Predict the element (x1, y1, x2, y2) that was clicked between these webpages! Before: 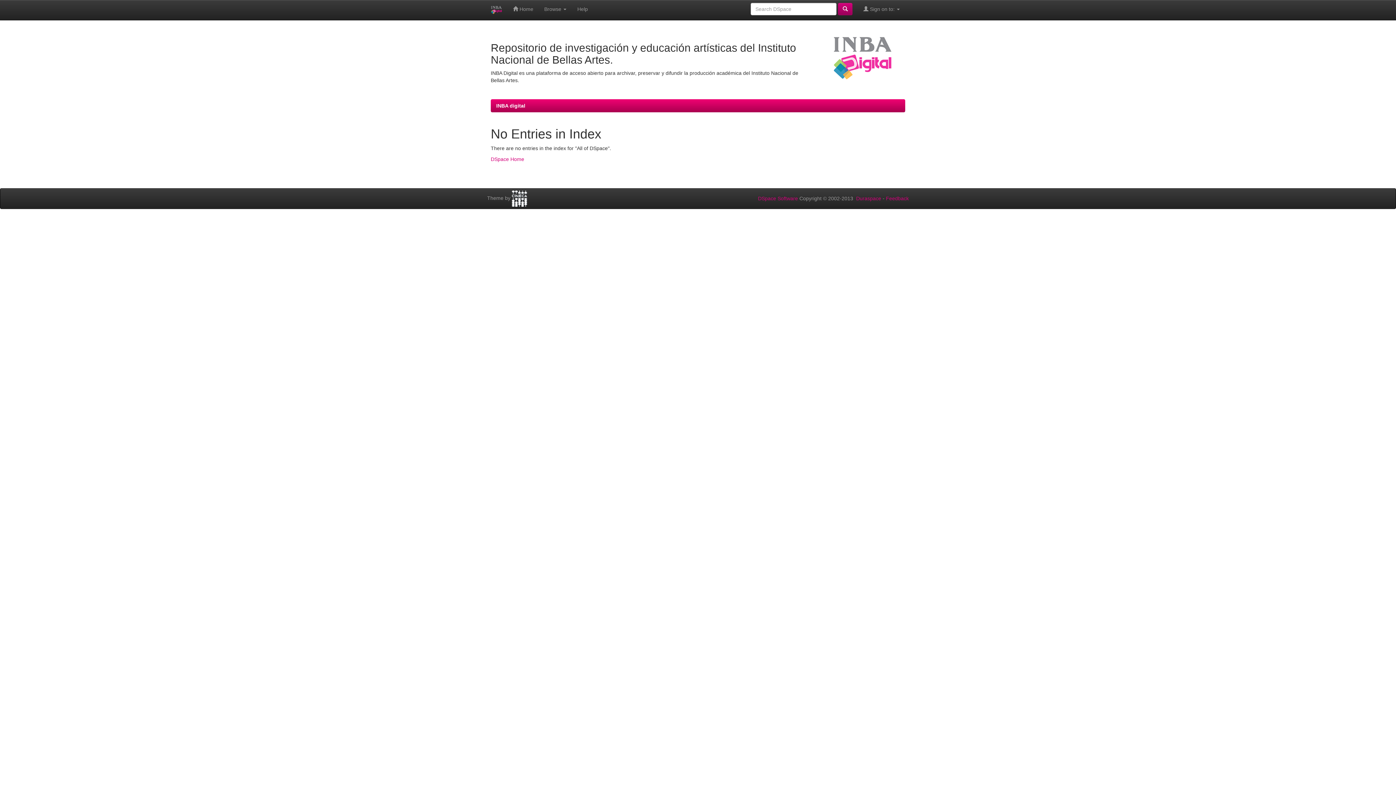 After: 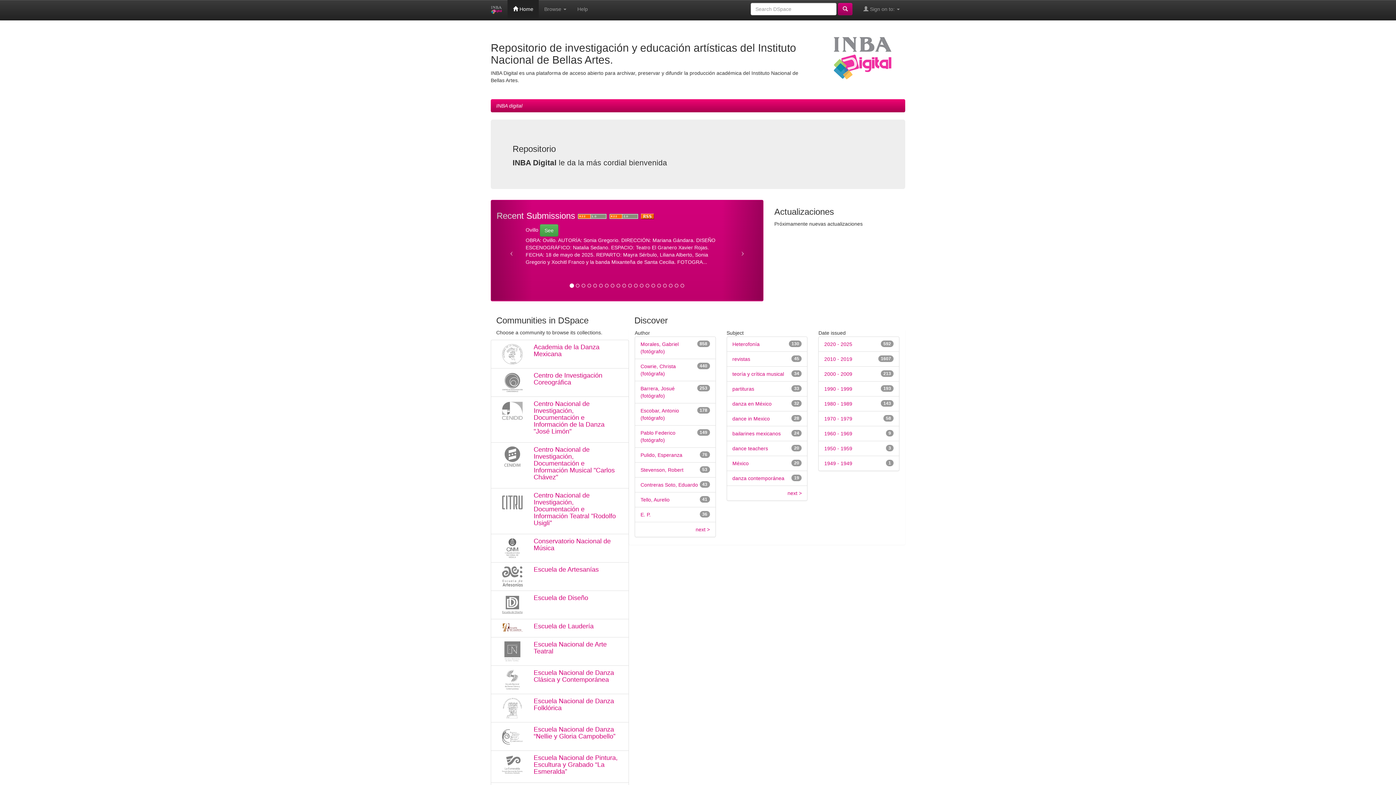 Action: bbox: (485, 0, 507, 20)